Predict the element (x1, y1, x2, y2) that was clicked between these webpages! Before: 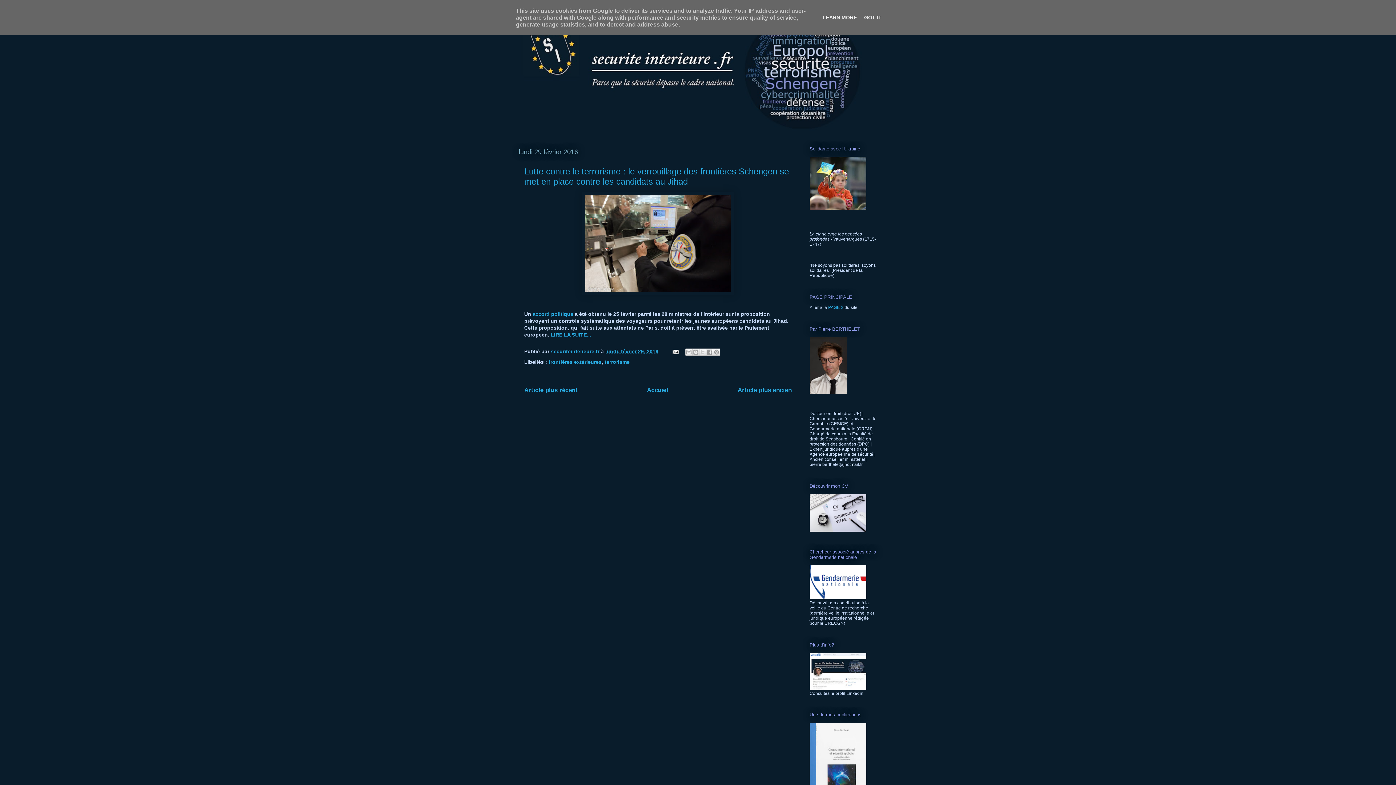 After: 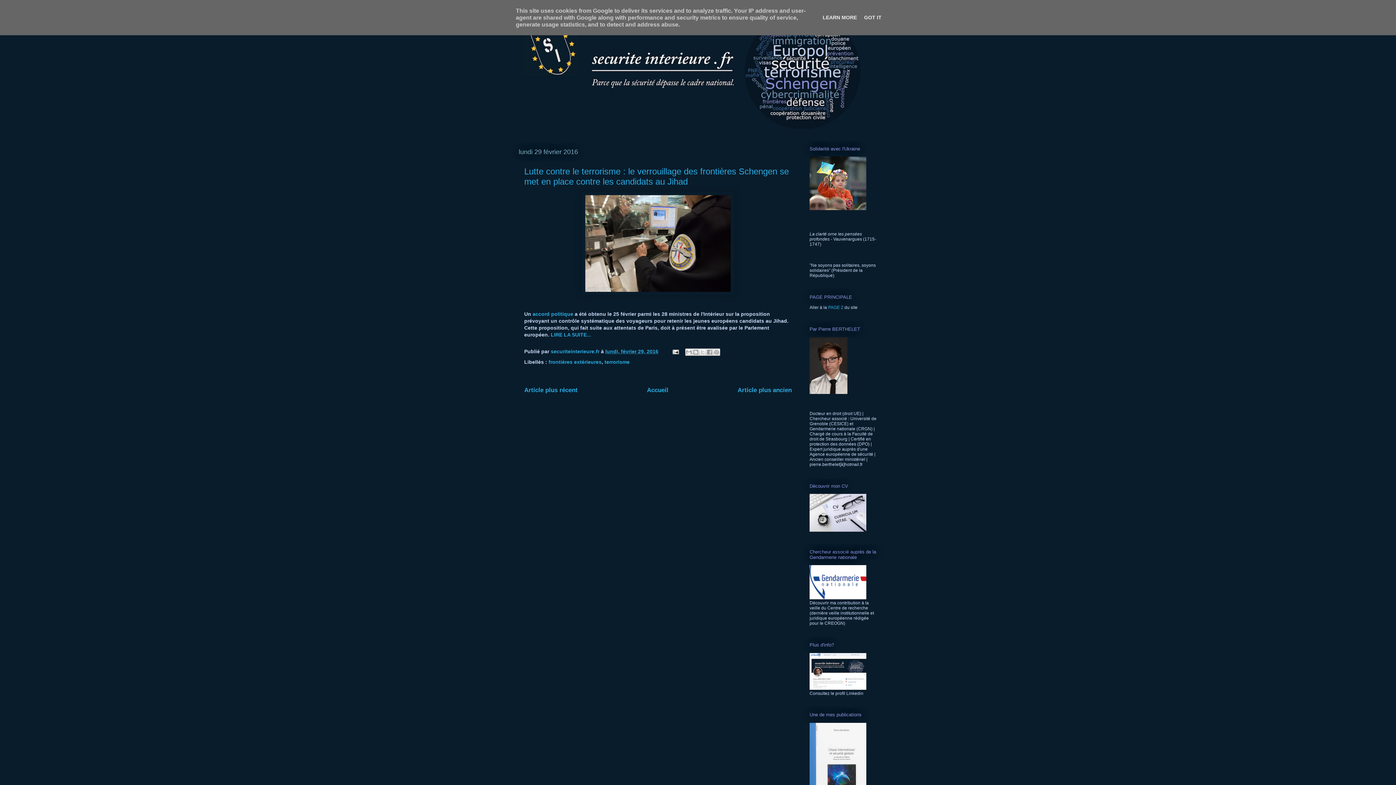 Action: bbox: (605, 348, 658, 354) label: lundi, février 29, 2016